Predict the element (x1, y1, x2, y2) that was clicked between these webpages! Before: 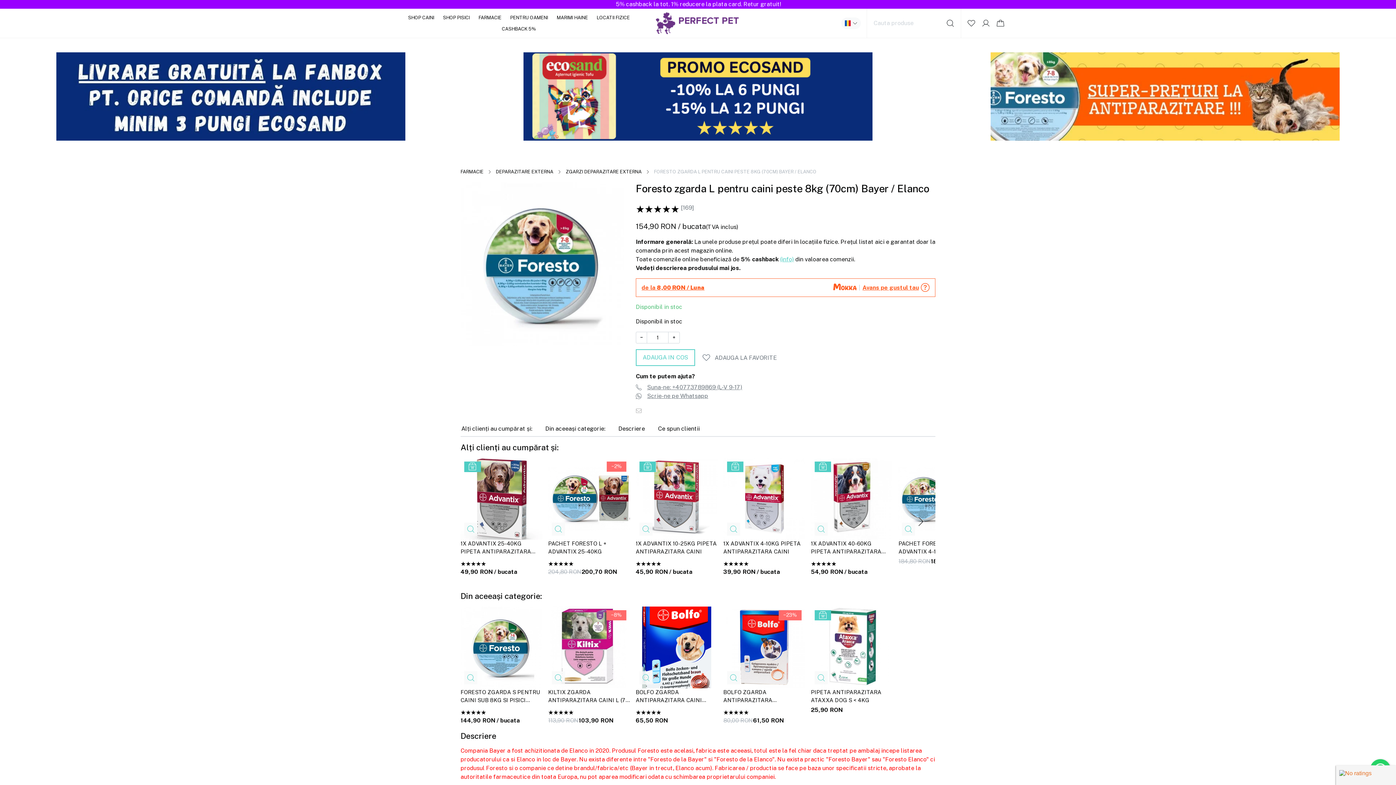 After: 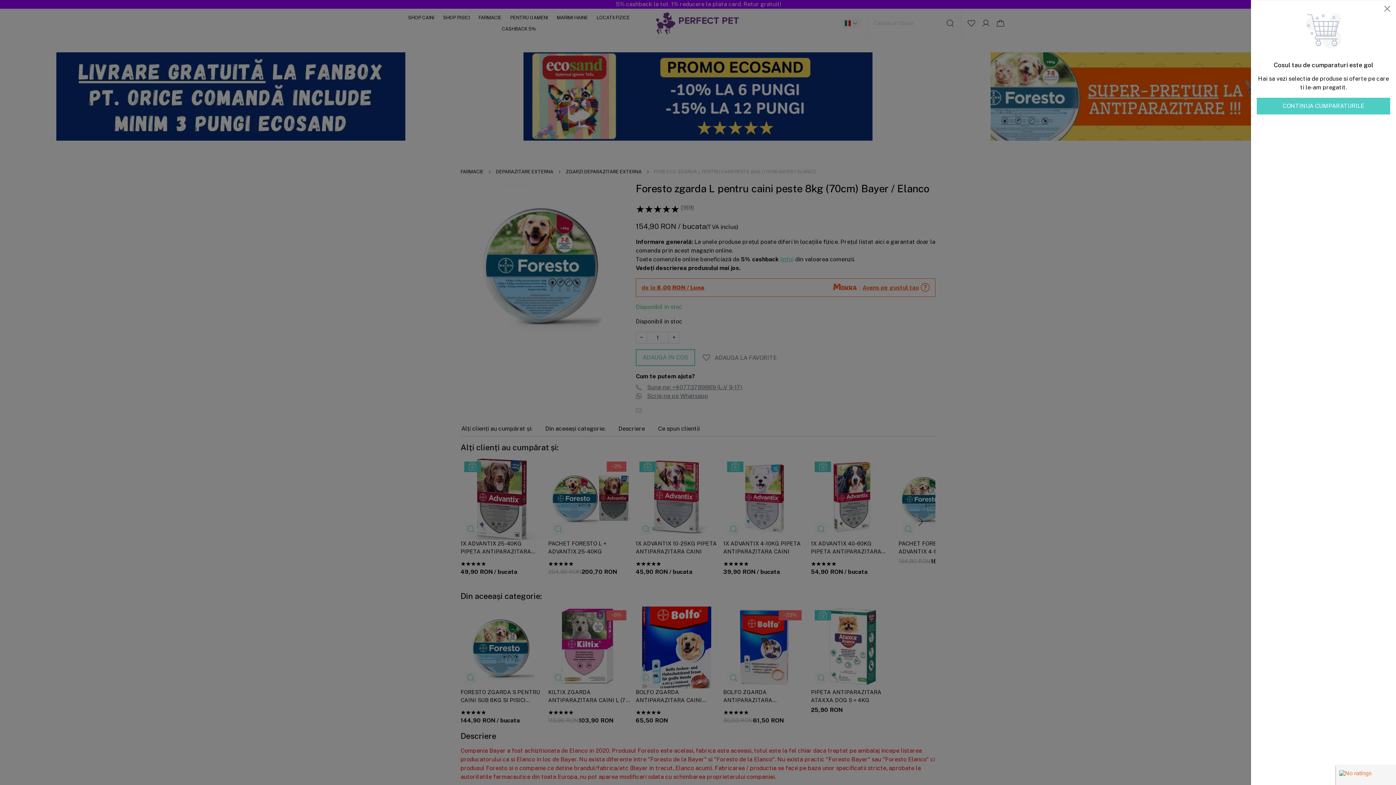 Action: bbox: (996, 8, 1005, 37) label: Cart